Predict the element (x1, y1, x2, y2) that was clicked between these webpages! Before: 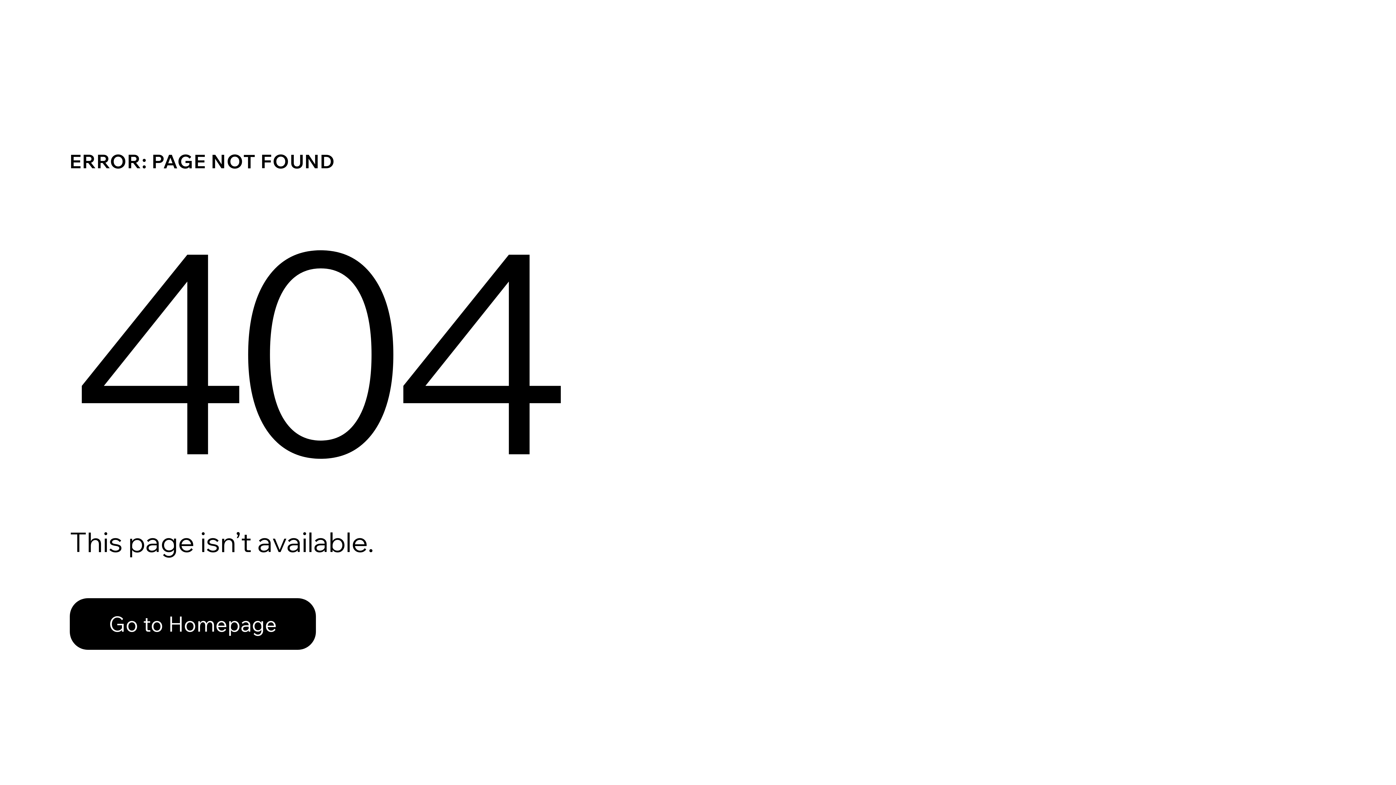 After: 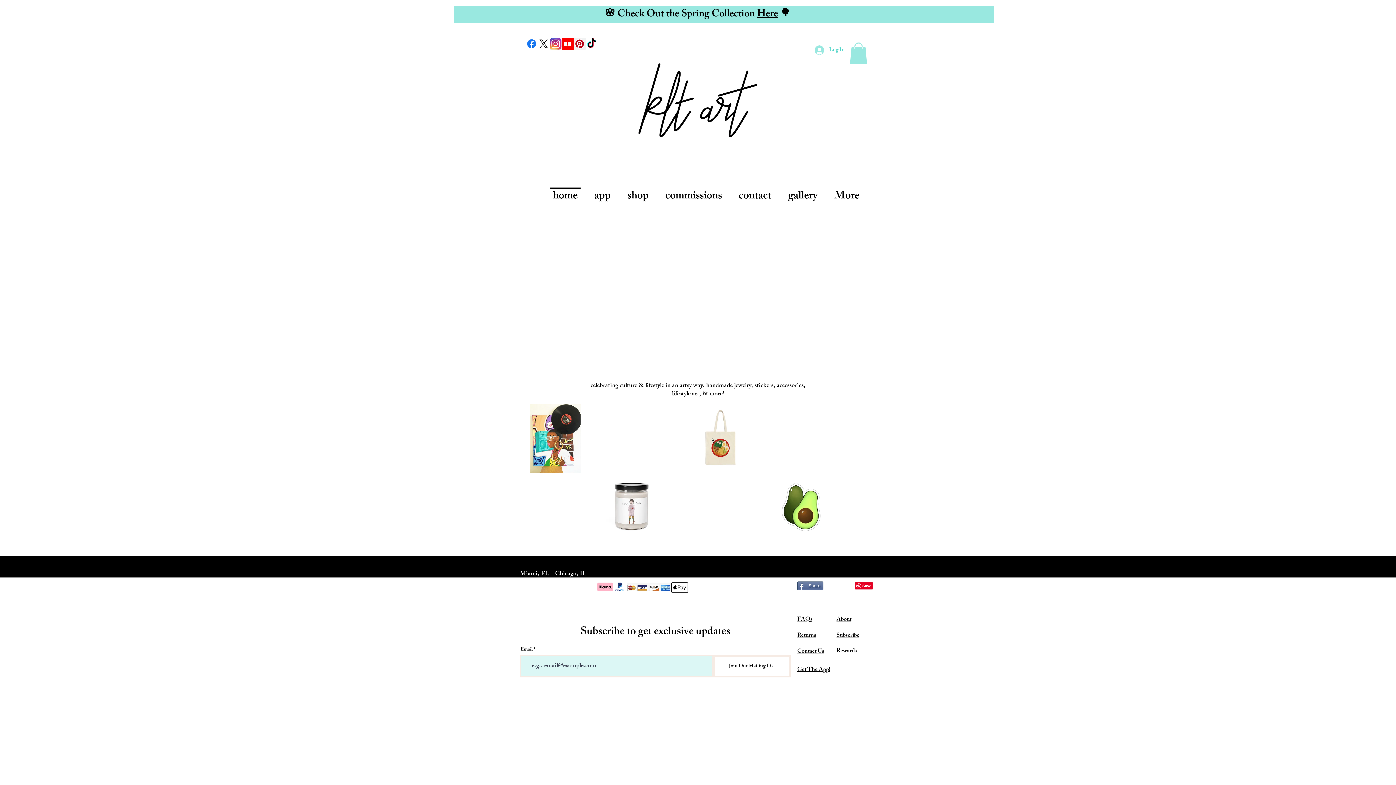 Action: label: Go to Homepage bbox: (69, 598, 316, 650)